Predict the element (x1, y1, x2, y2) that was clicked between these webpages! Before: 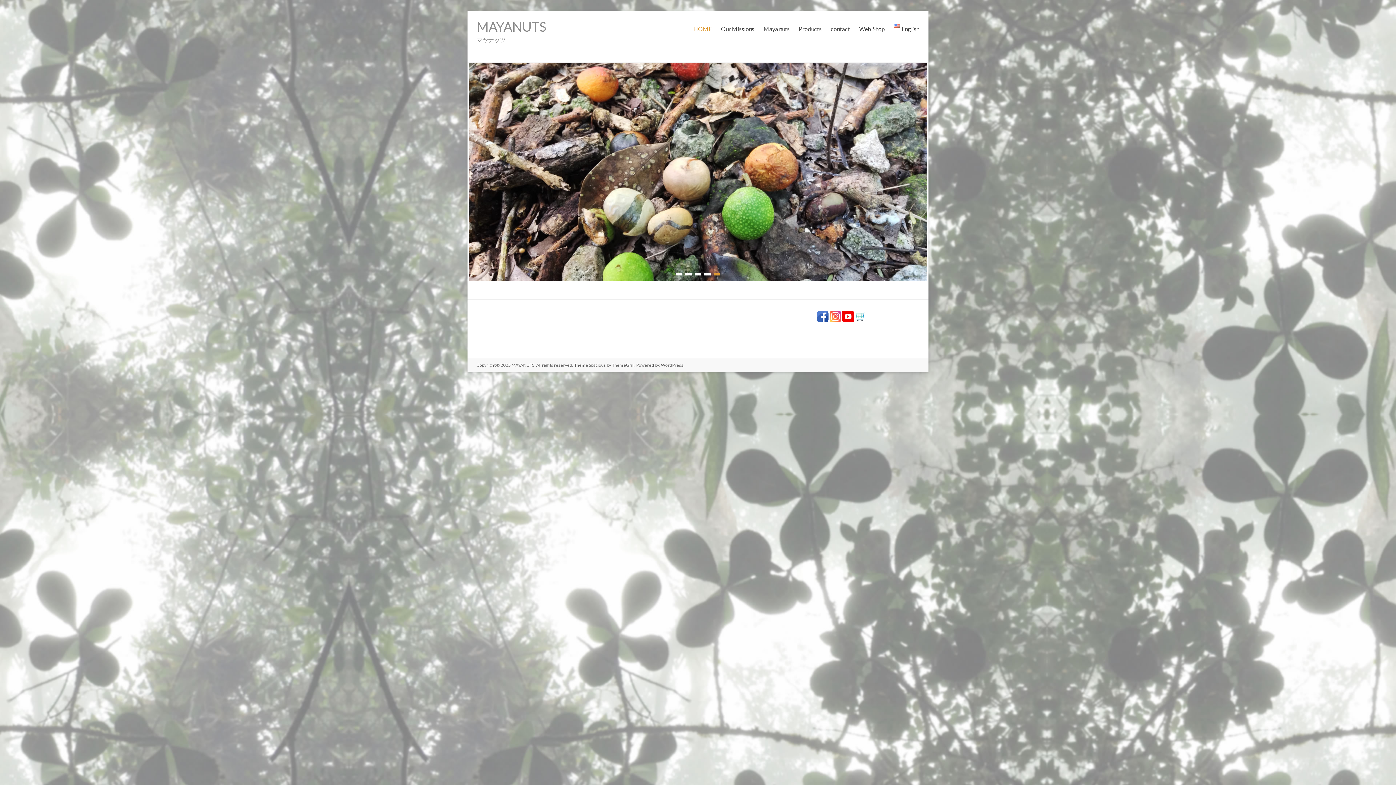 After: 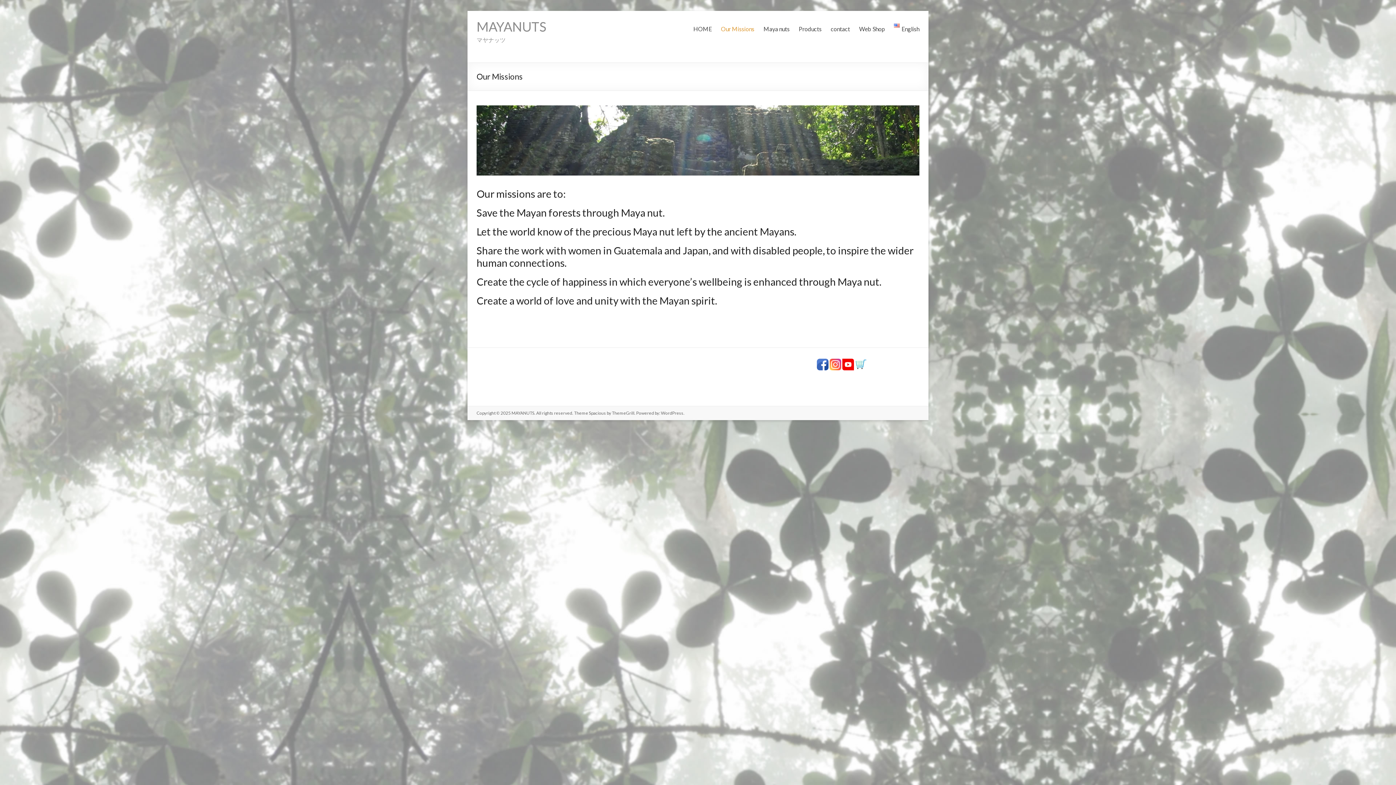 Action: bbox: (721, 23, 754, 34) label: Our Missions